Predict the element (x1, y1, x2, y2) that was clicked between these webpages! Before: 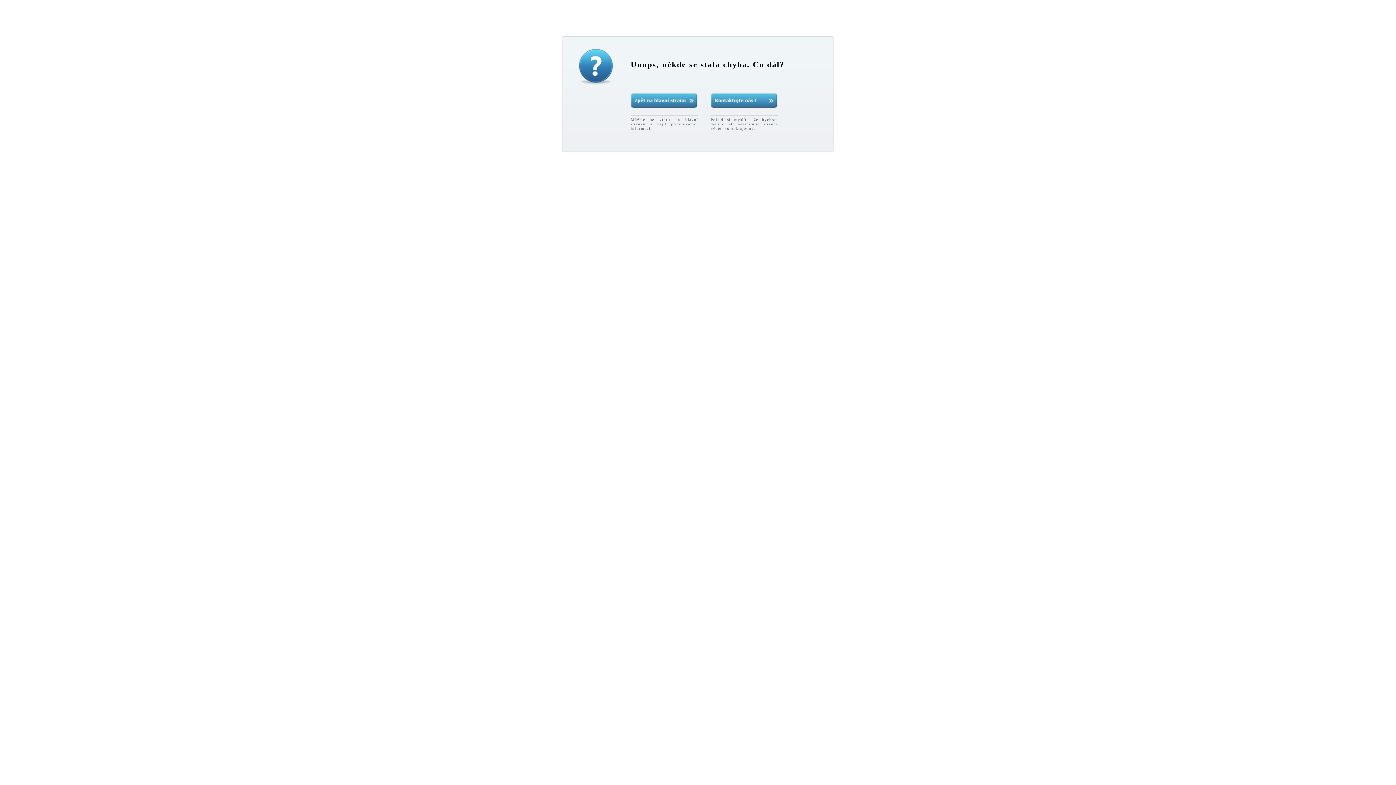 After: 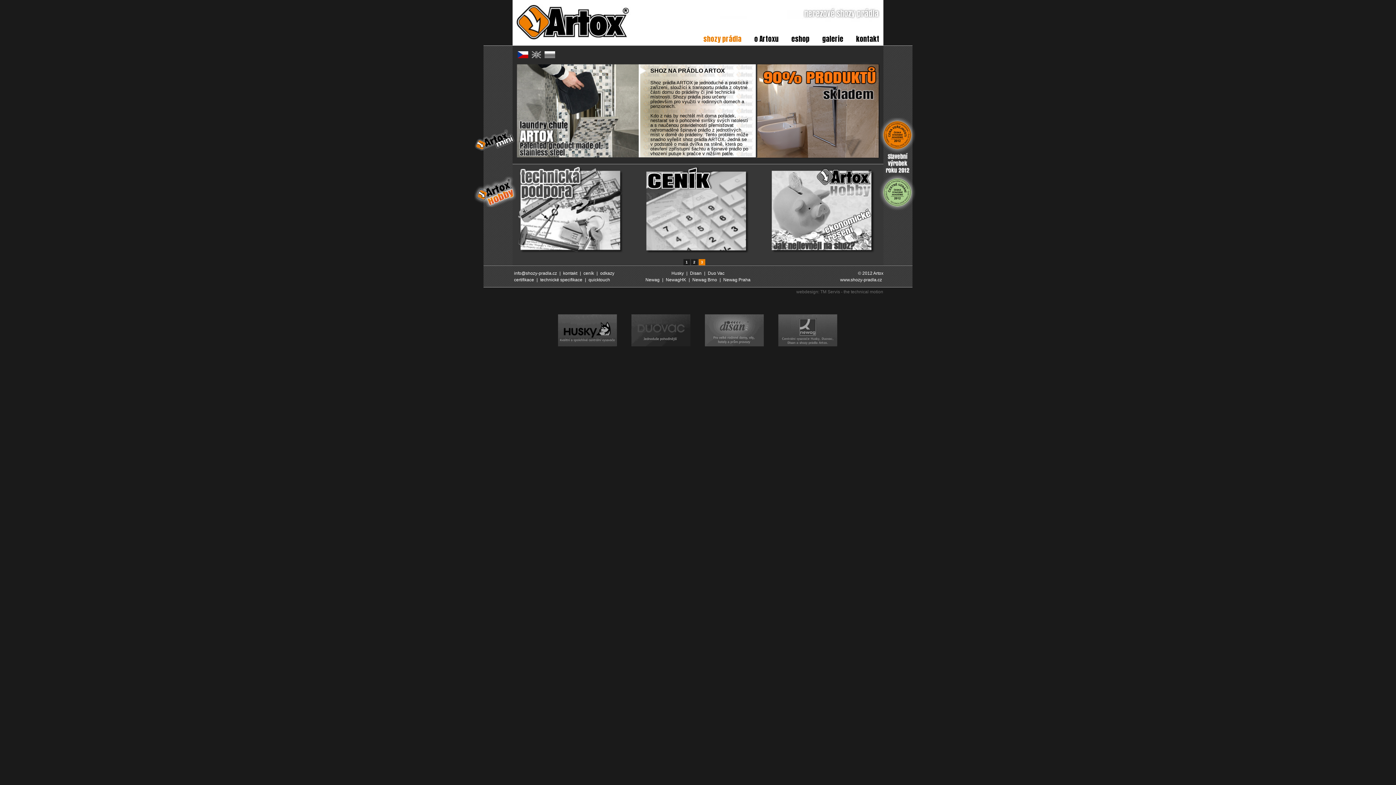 Action: bbox: (630, 103, 697, 109)